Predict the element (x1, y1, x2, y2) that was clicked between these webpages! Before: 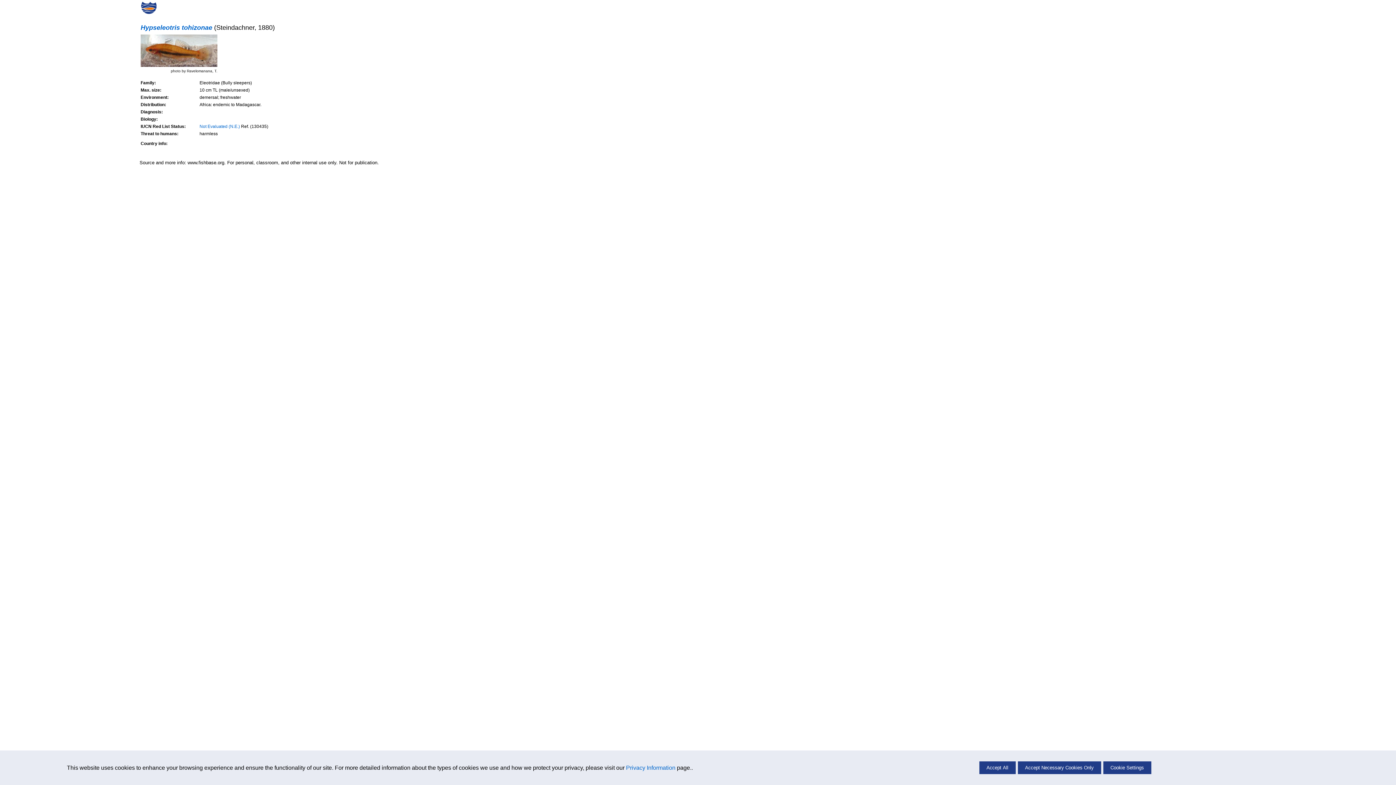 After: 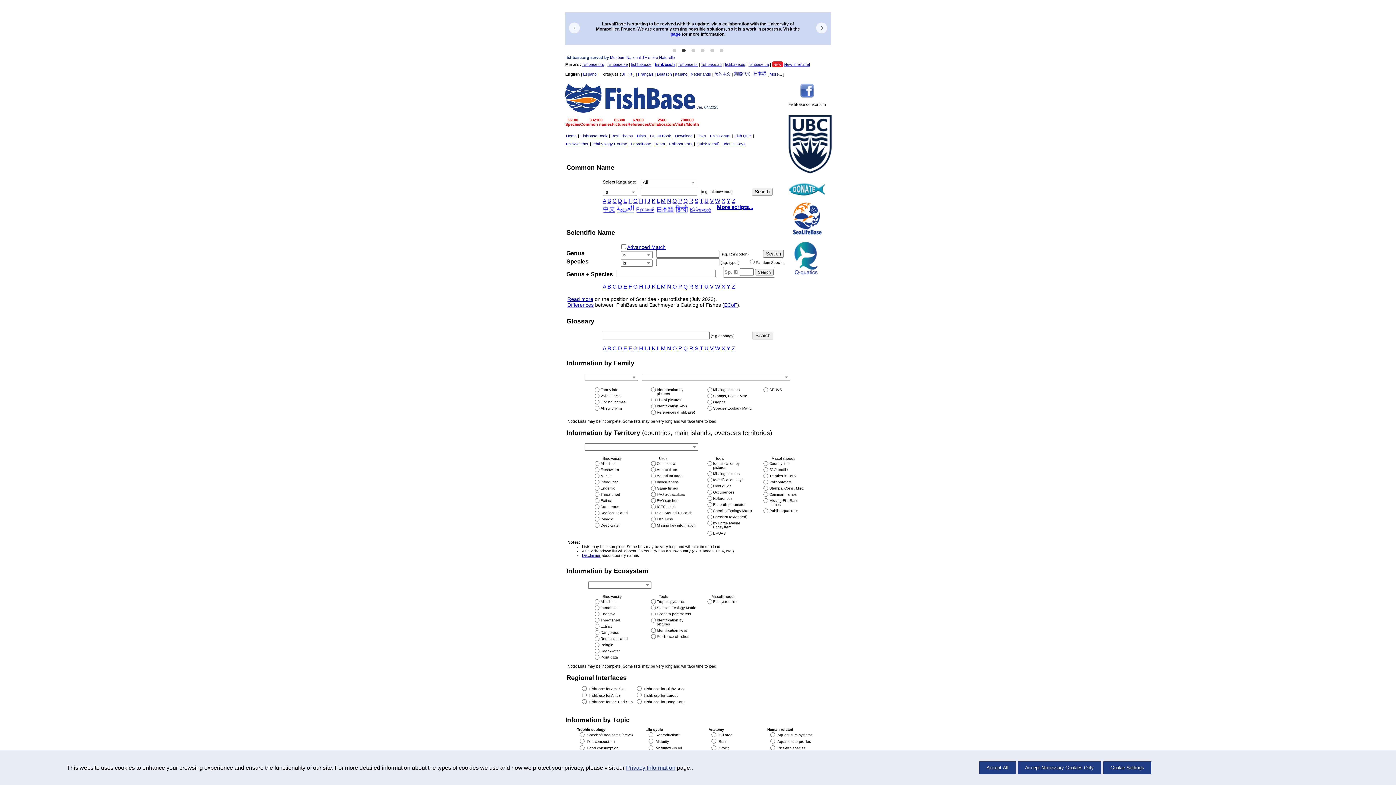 Action: bbox: (141, 10, 156, 14)